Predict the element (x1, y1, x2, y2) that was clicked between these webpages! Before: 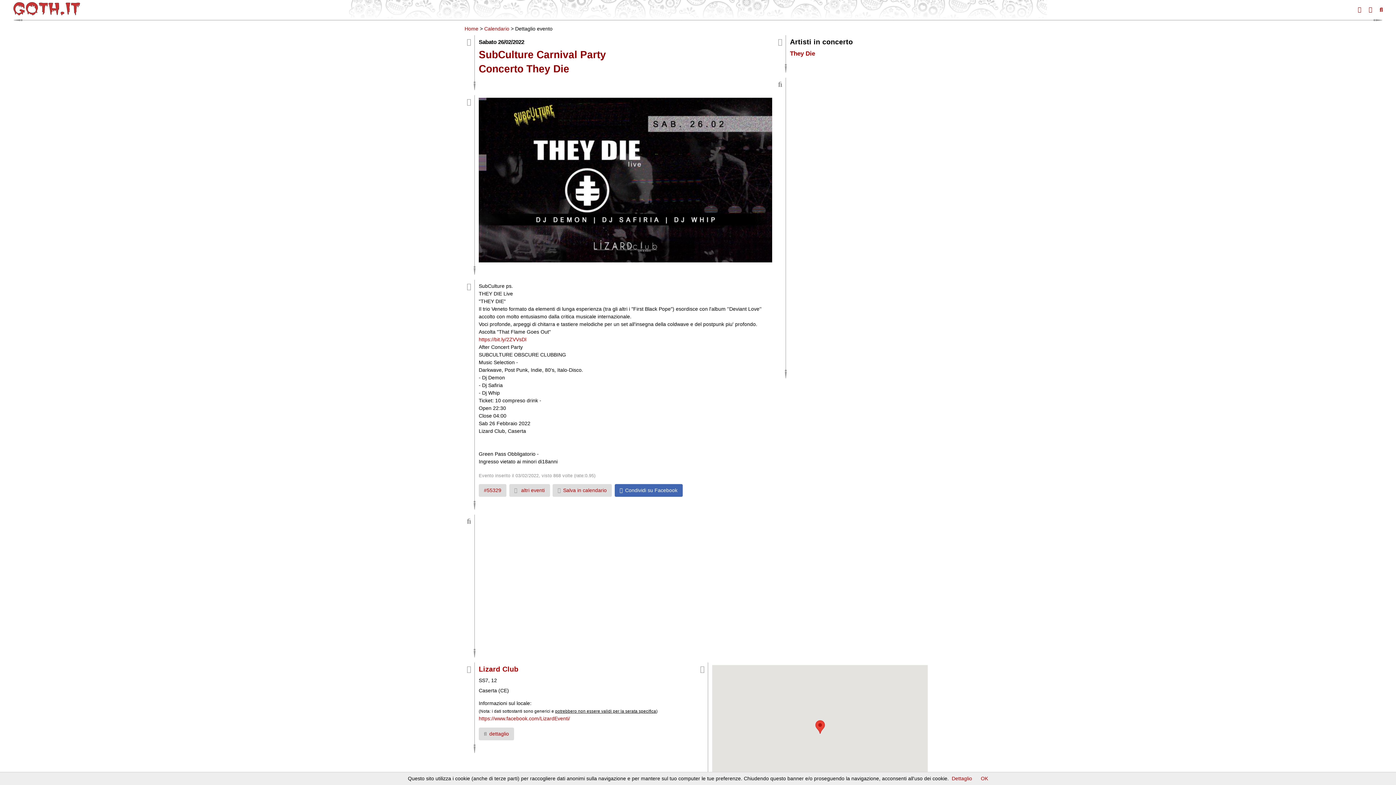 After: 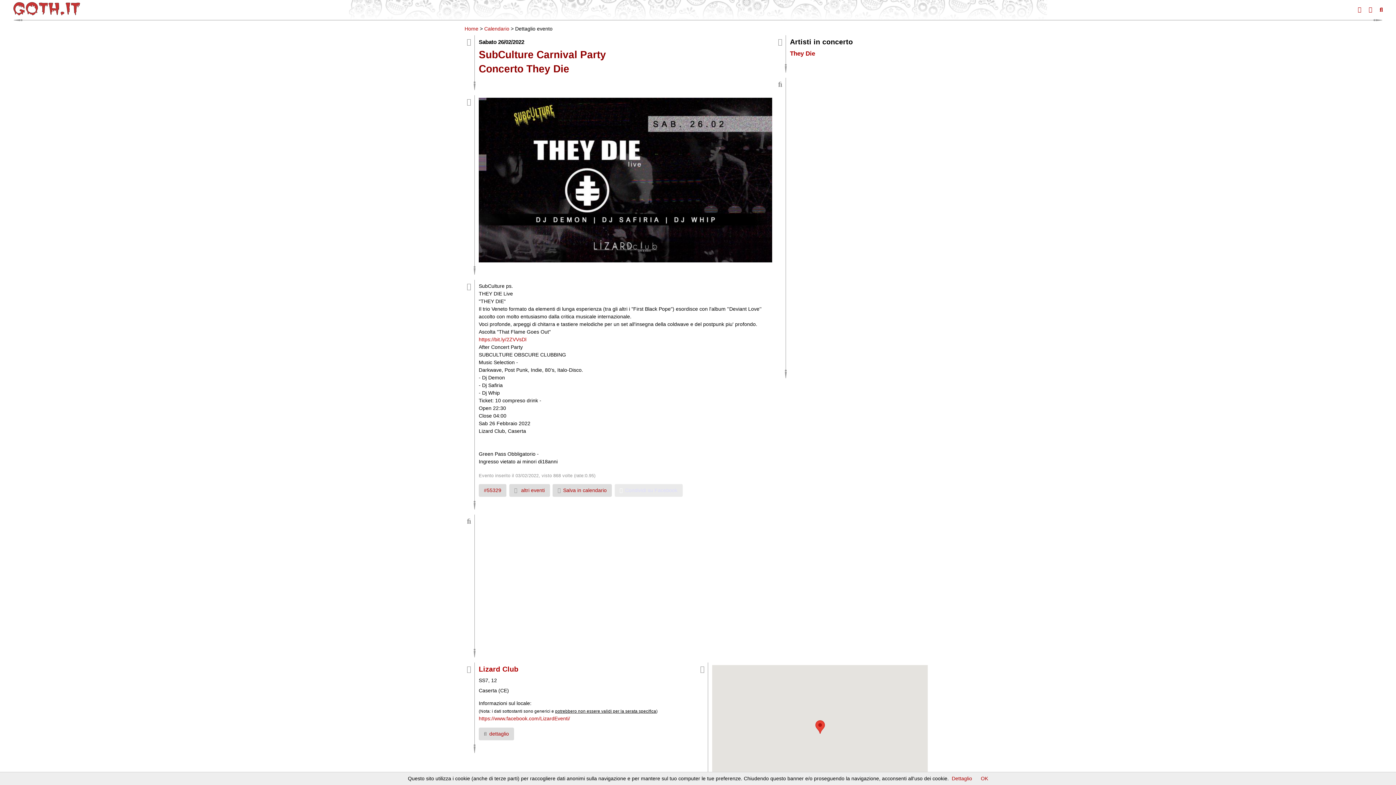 Action: bbox: (619, 487, 677, 493) label: Condividi su Facebook